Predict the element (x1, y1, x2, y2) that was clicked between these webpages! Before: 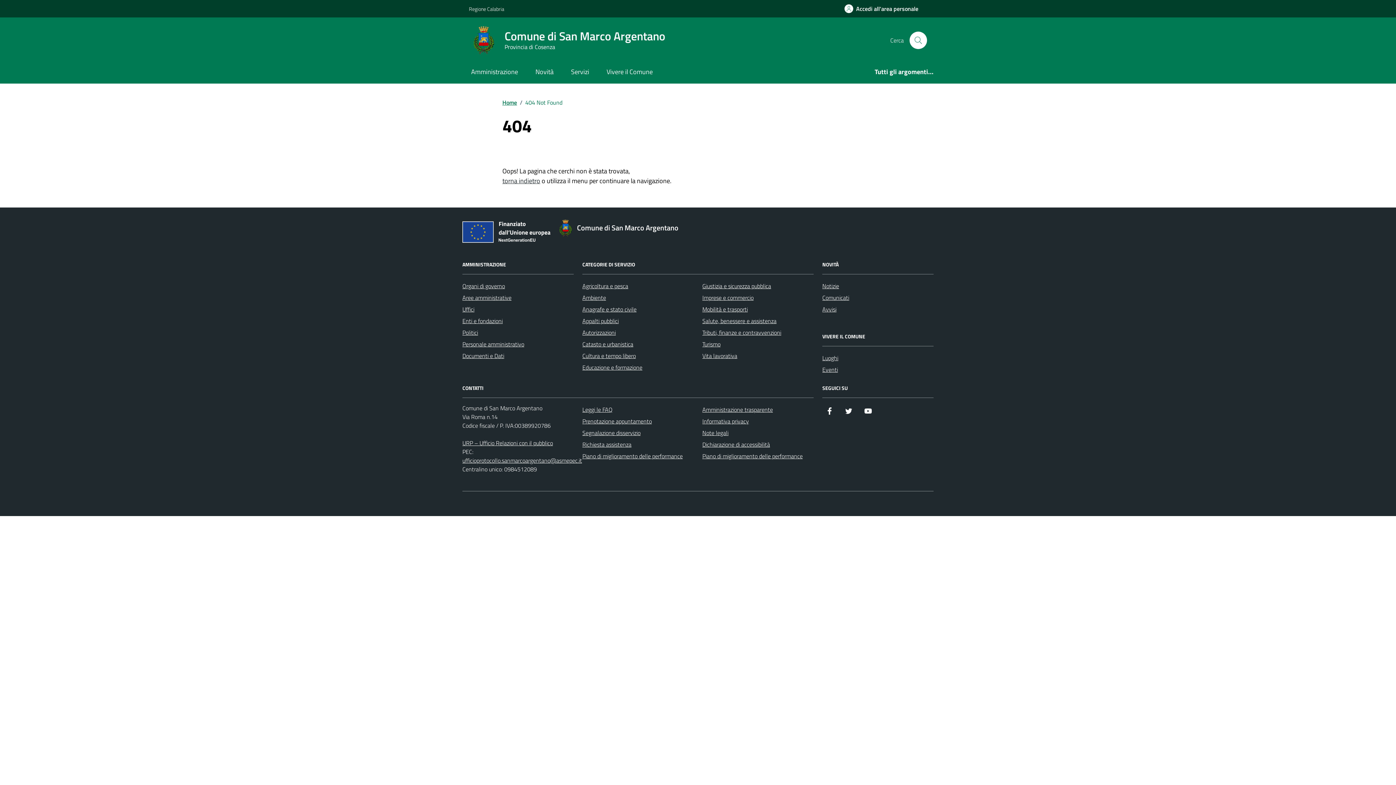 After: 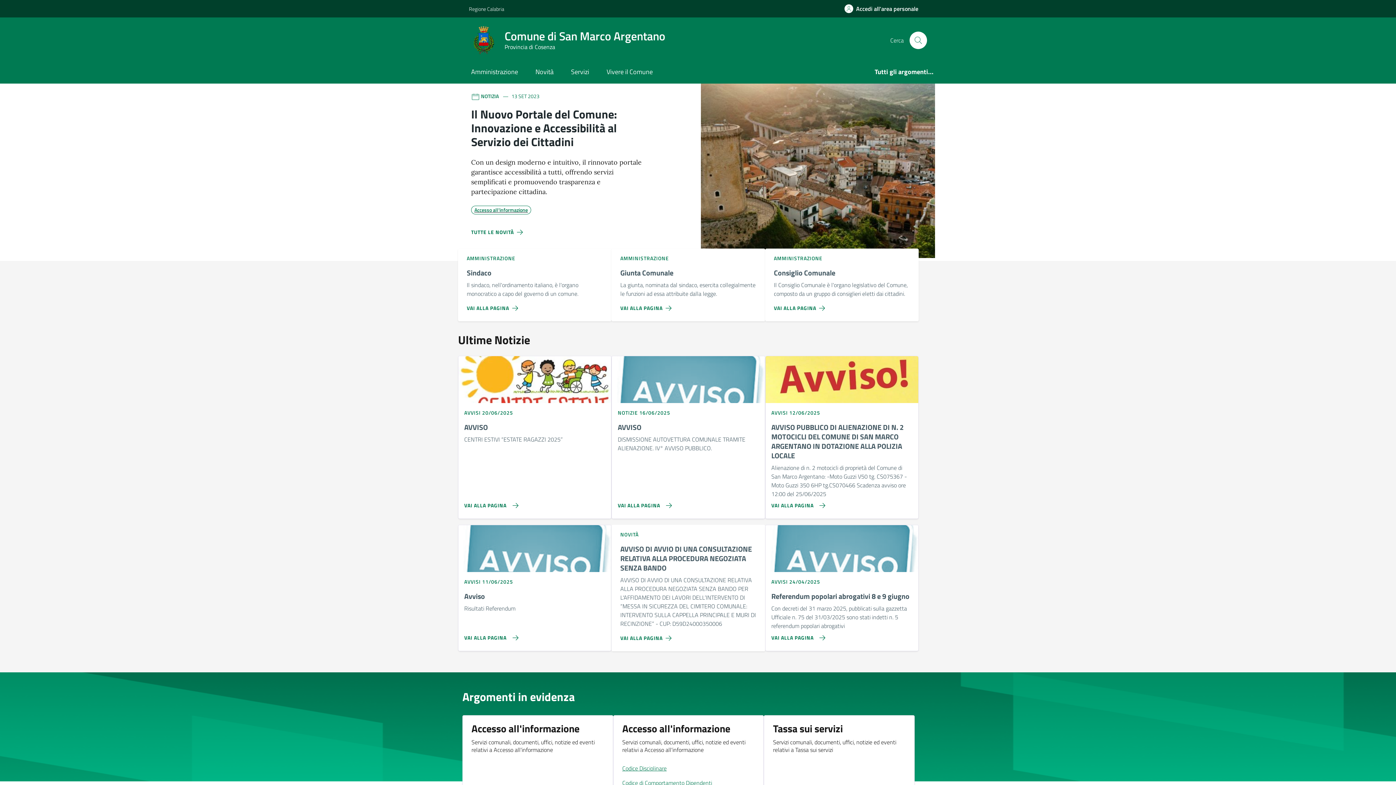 Action: bbox: (469, 25, 674, 55) label: Comune di San Marco Argentano
Provincia di Cosenza